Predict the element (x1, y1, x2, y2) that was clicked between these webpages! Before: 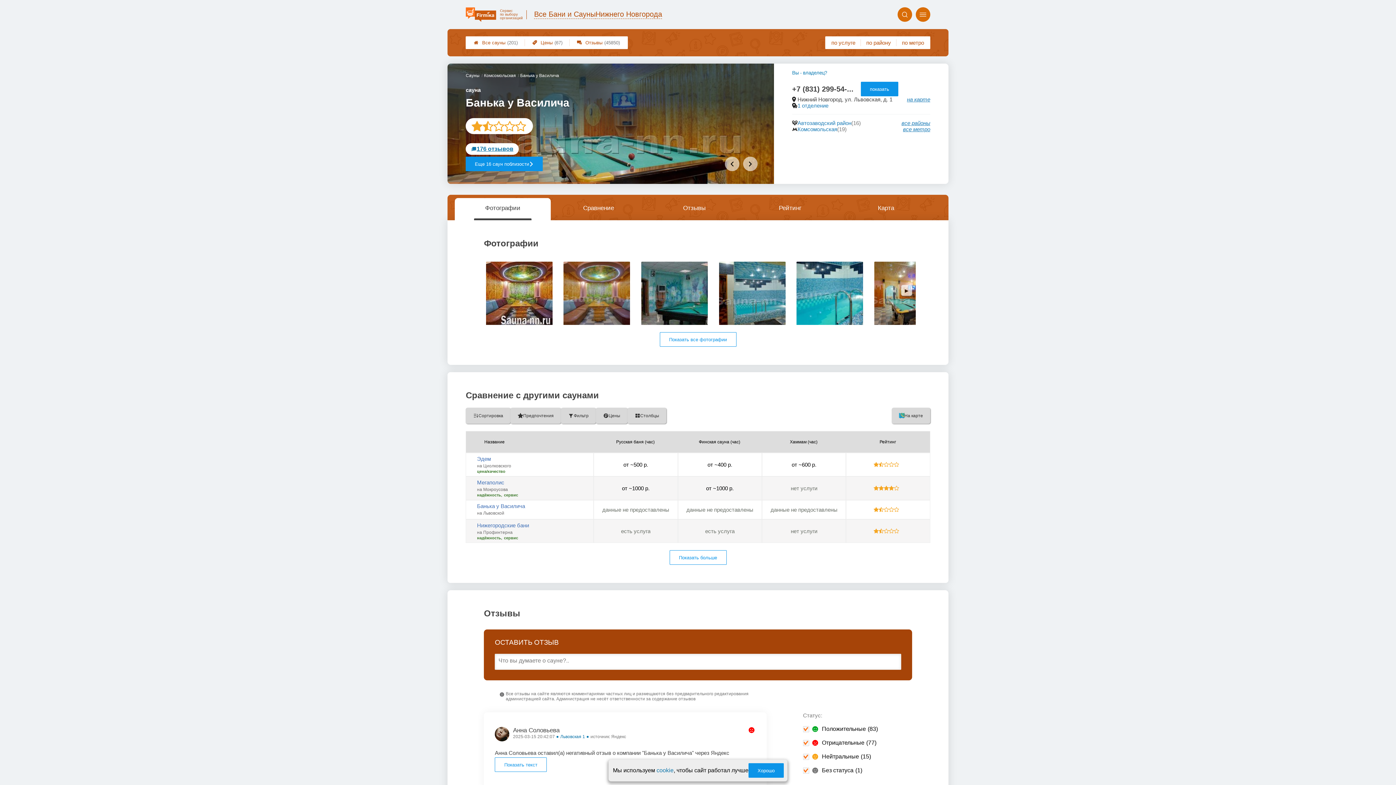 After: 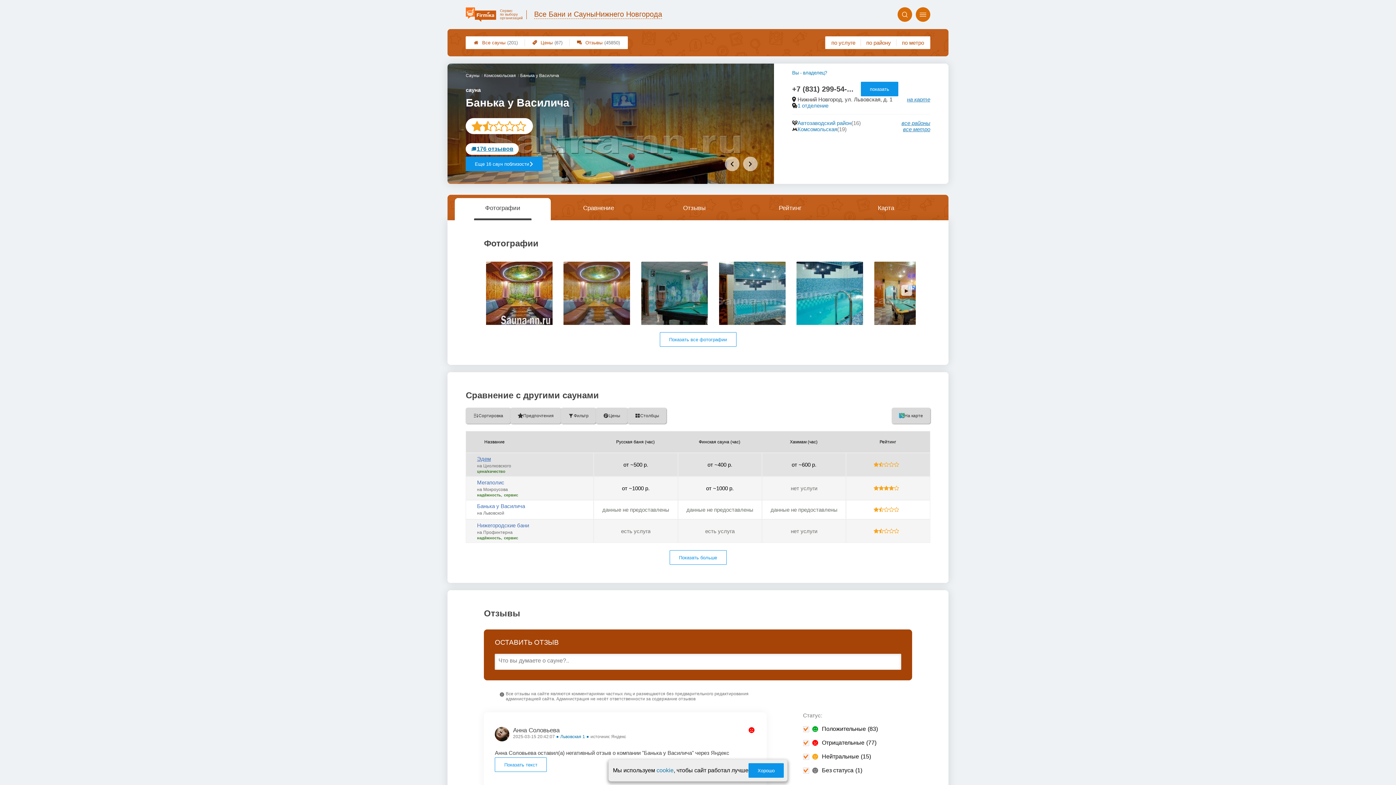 Action: label: Эдем bbox: (477, 456, 490, 462)